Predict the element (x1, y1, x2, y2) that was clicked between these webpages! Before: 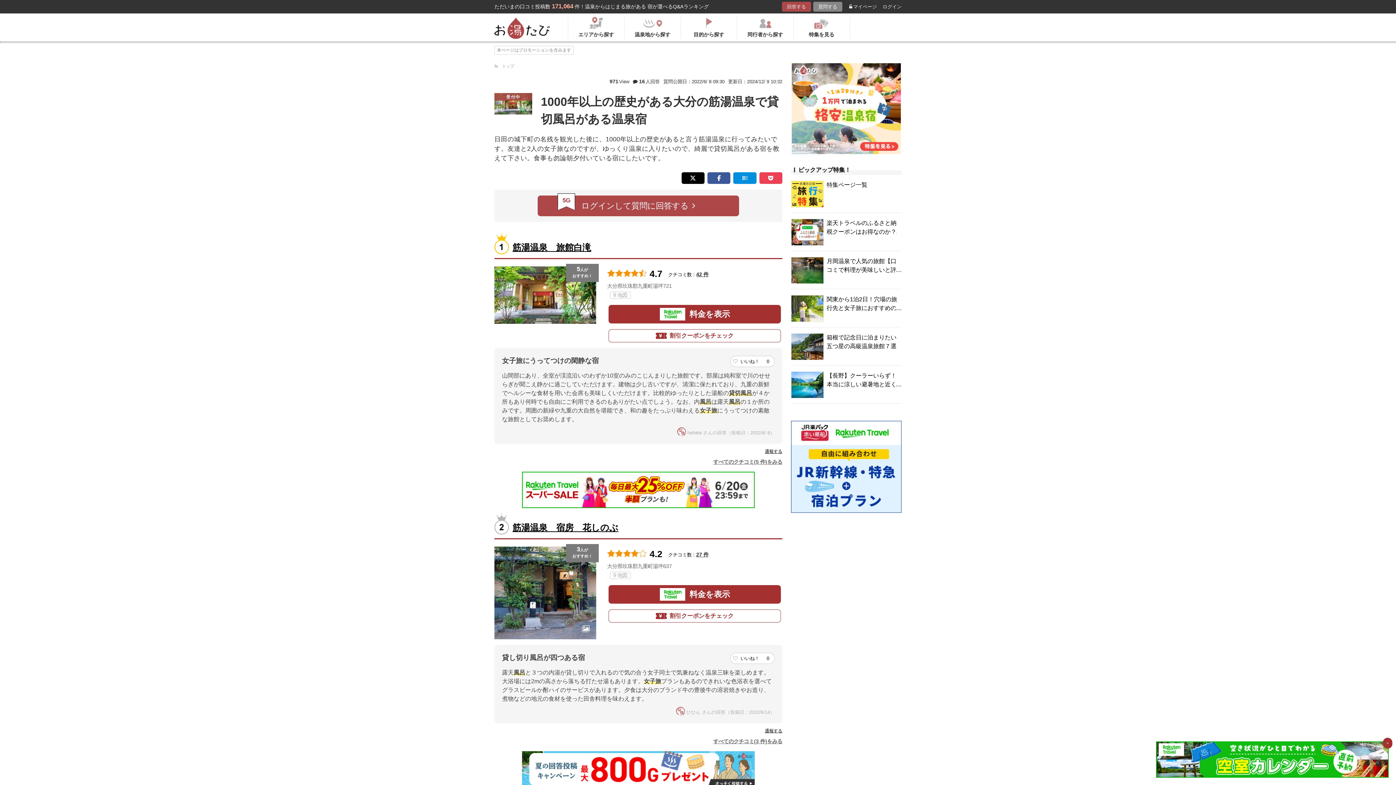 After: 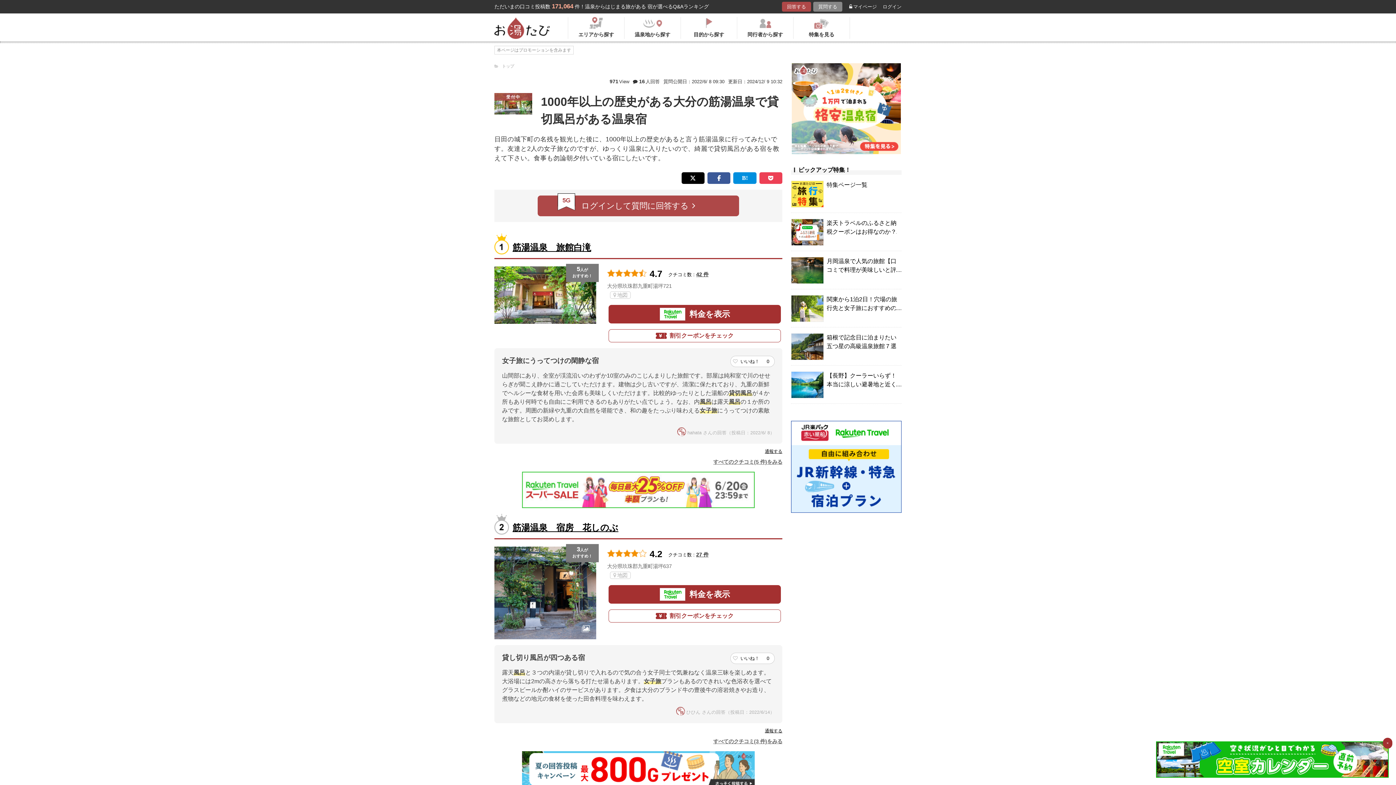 Action: bbox: (522, 500, 754, 506)